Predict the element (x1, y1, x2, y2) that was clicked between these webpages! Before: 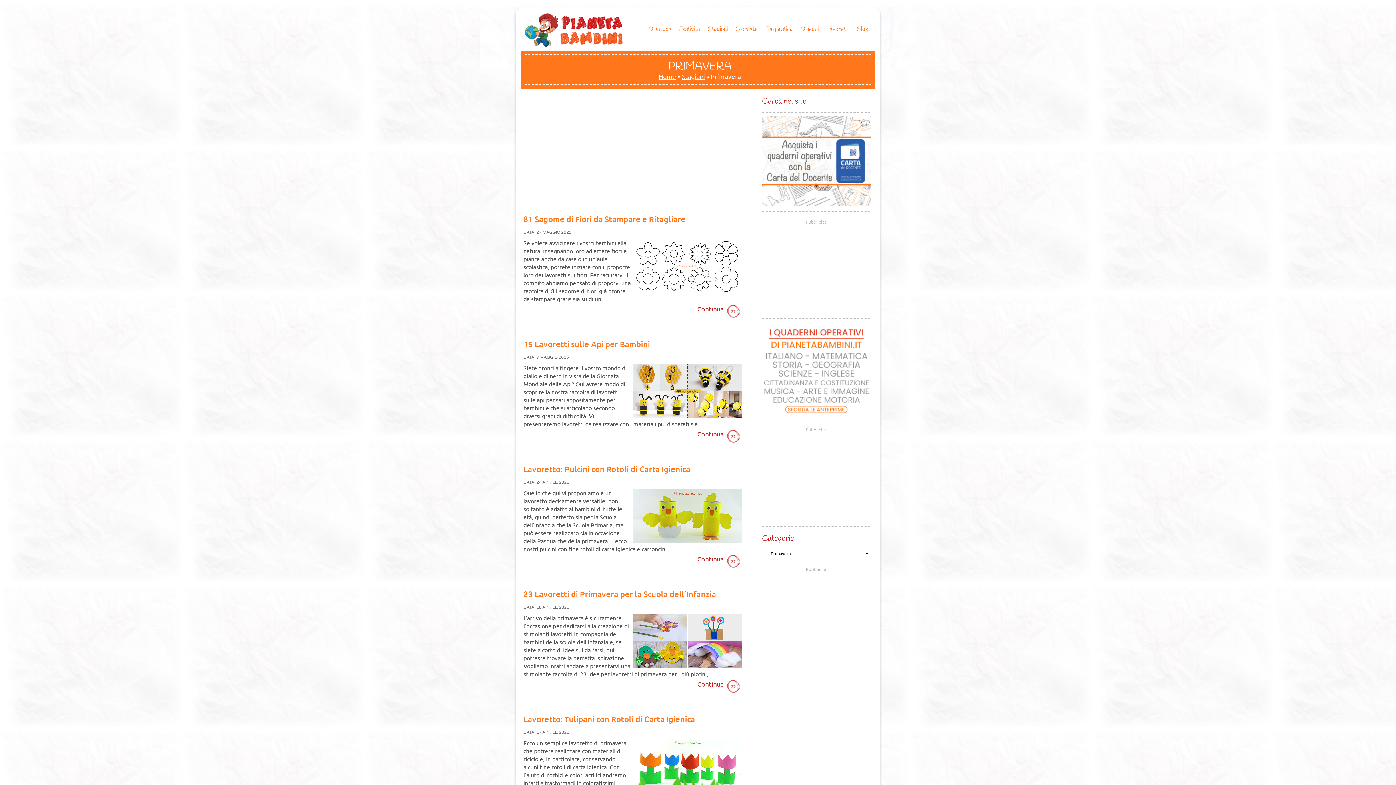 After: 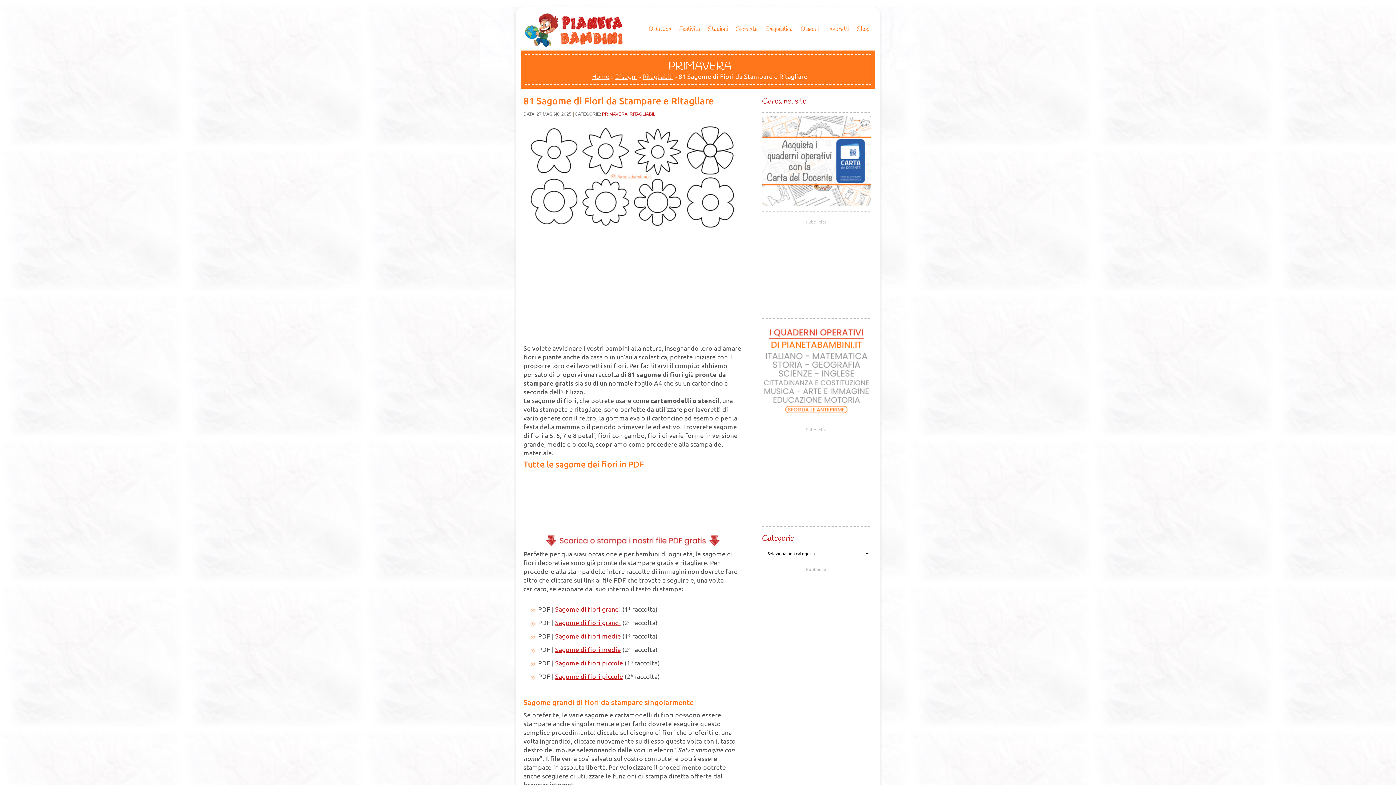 Action: bbox: (523, 214, 689, 224) label: 81 Sagome di Fiori da Stampare e Ritagliare